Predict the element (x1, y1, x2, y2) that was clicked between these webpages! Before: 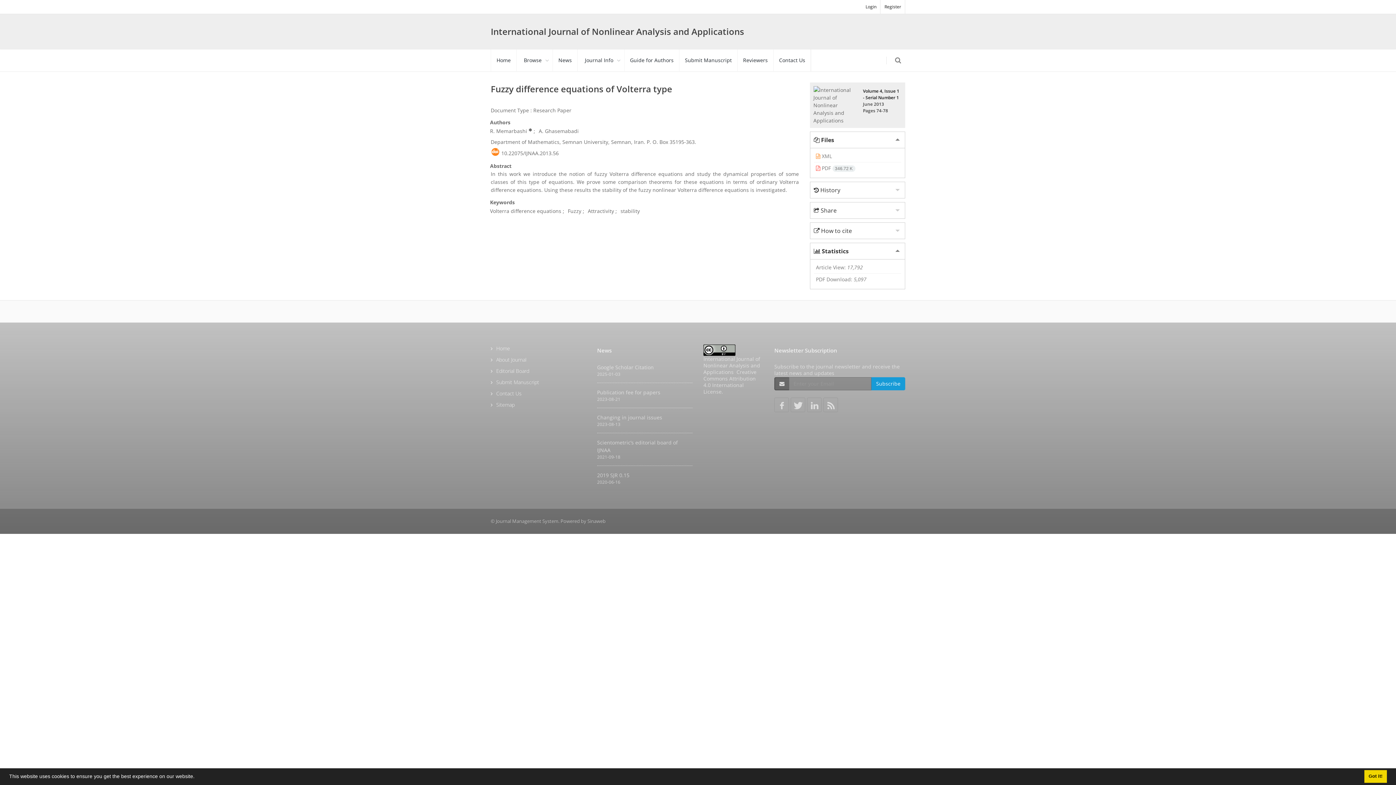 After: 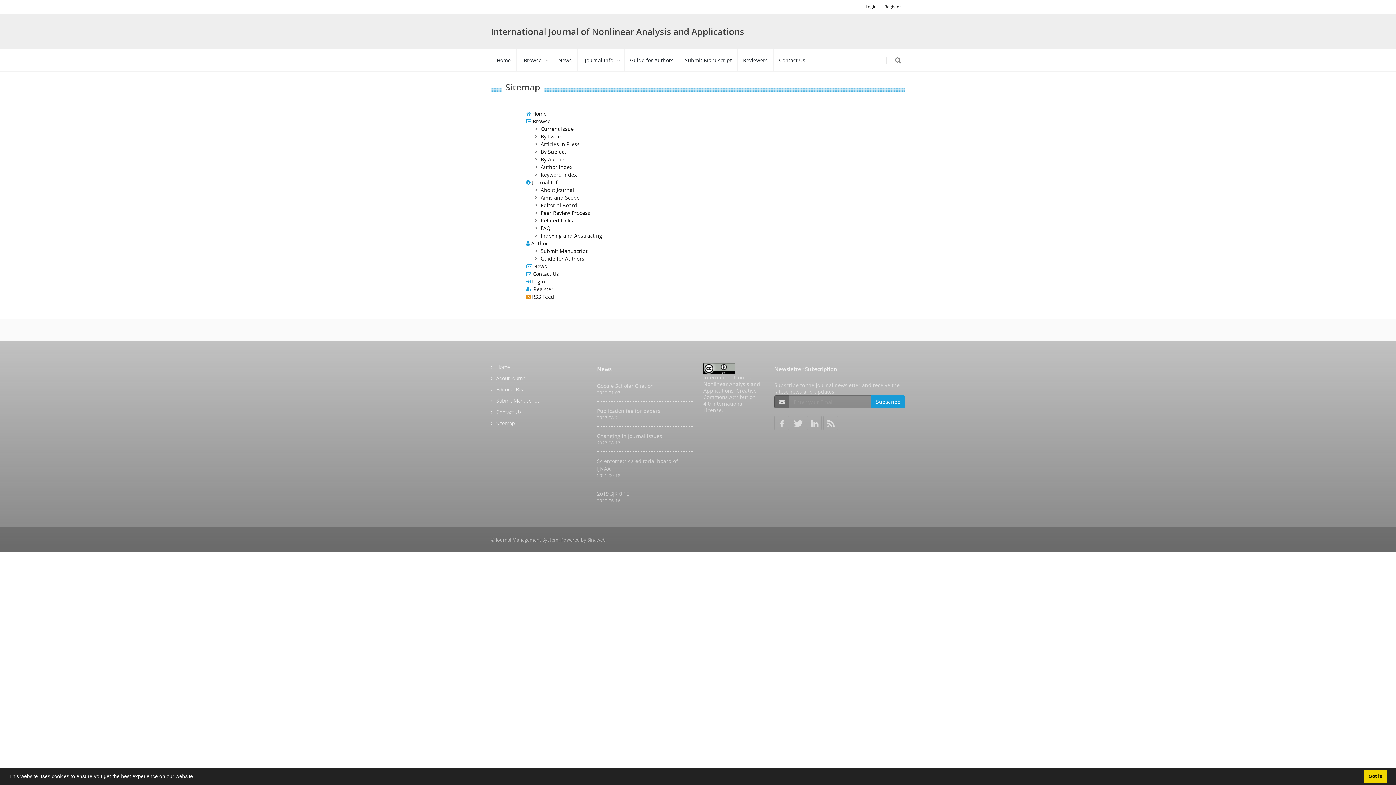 Action: label: Sitemap bbox: (490, 401, 514, 408)